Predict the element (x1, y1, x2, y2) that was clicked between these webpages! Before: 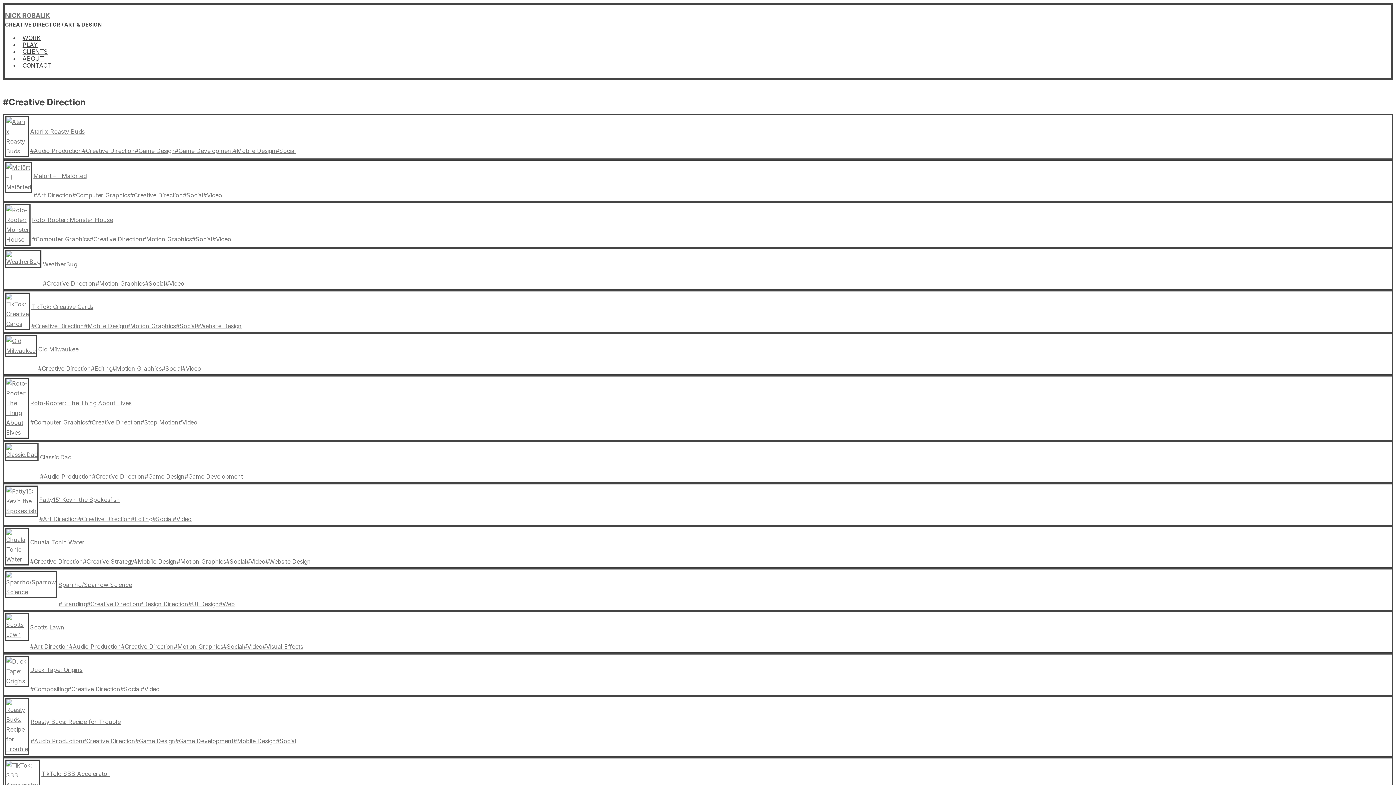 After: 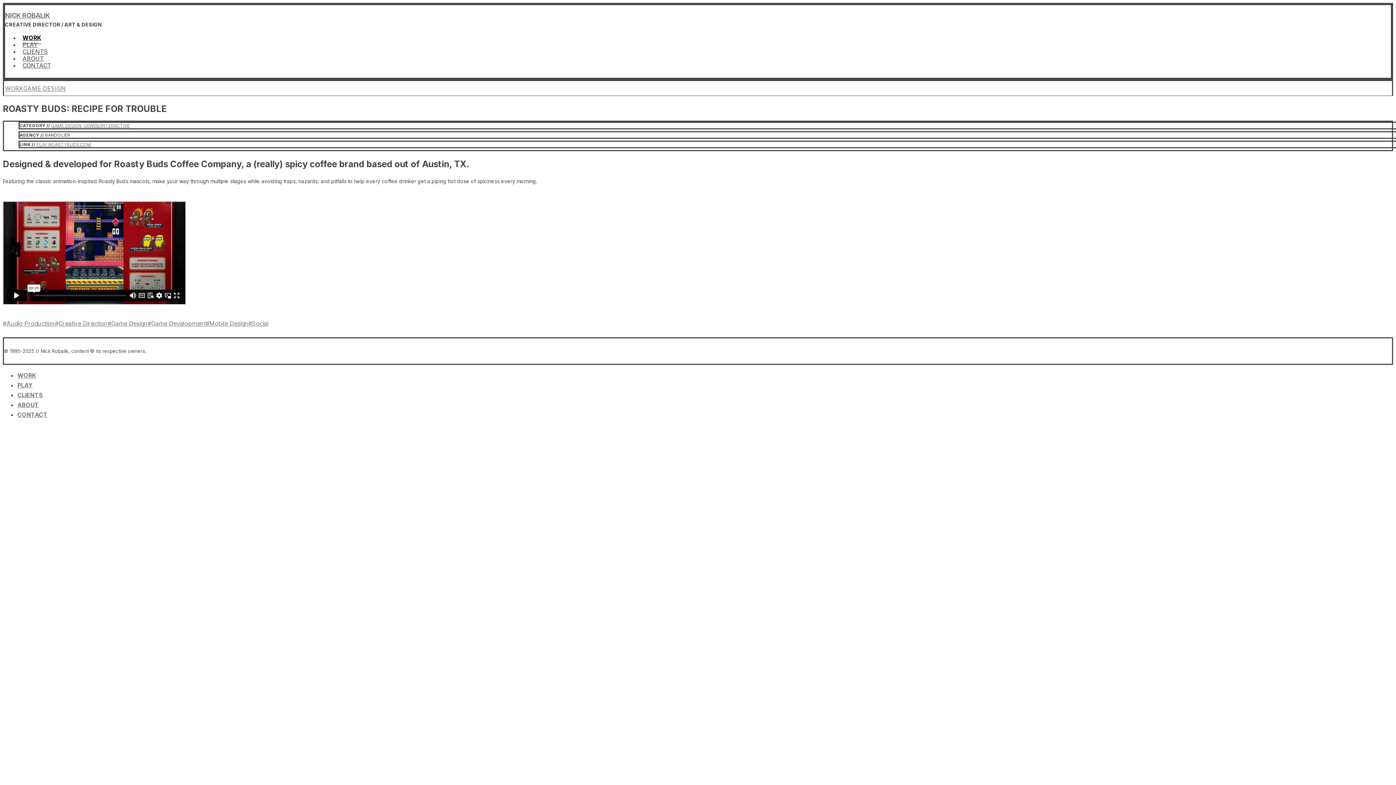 Action: bbox: (30, 718, 120, 725) label: Roasty Buds: Recipe for Trouble